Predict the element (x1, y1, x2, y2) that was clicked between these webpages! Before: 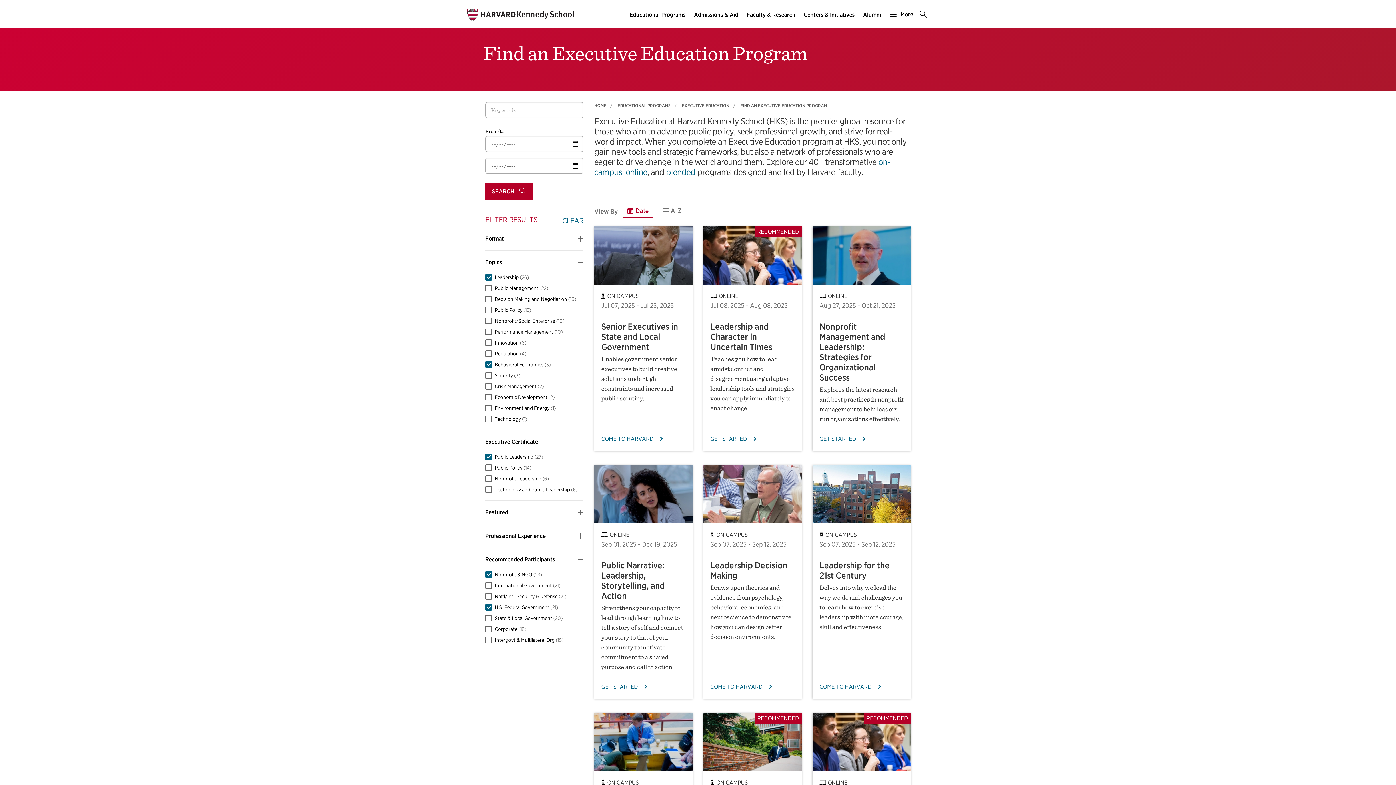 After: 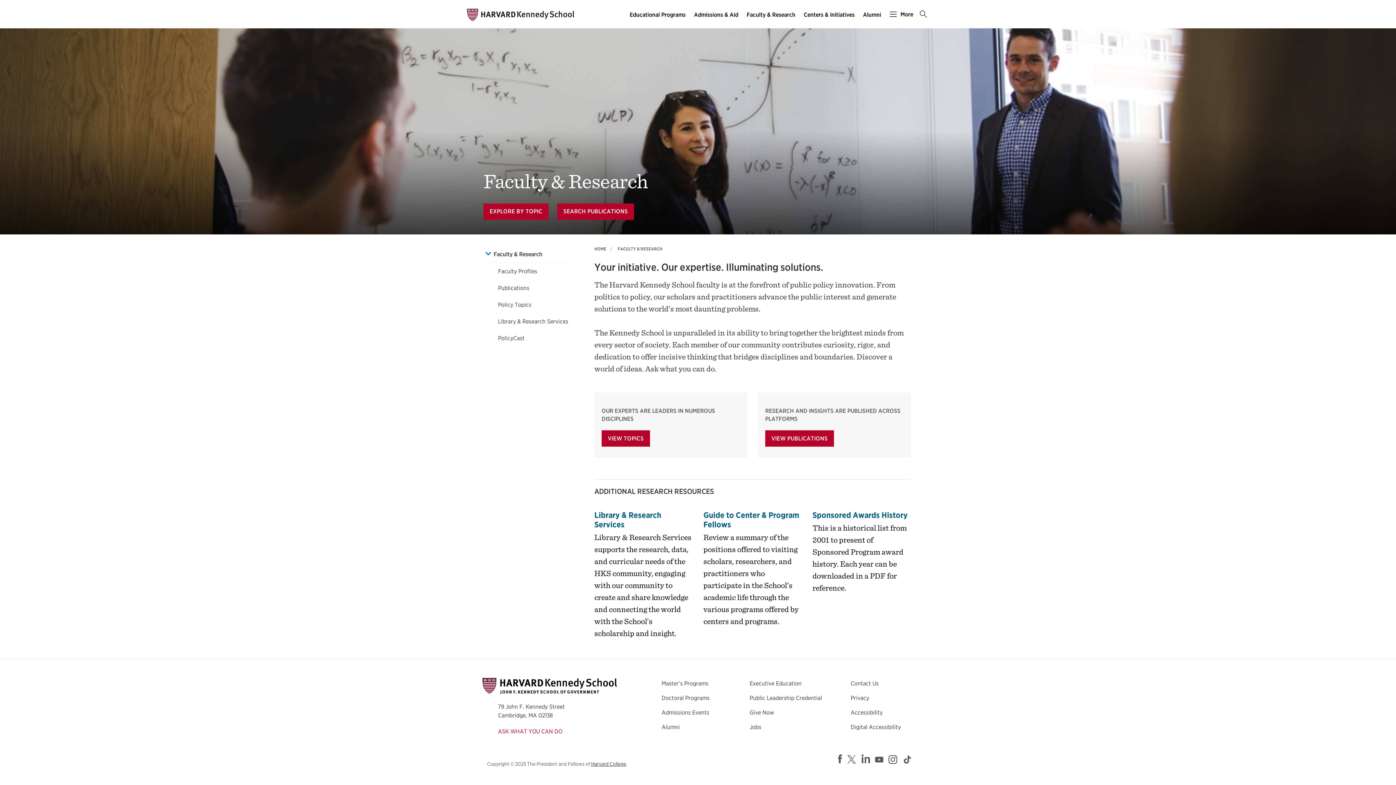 Action: label: Faculty & Research main menu bbox: (743, 9, 800, 20)